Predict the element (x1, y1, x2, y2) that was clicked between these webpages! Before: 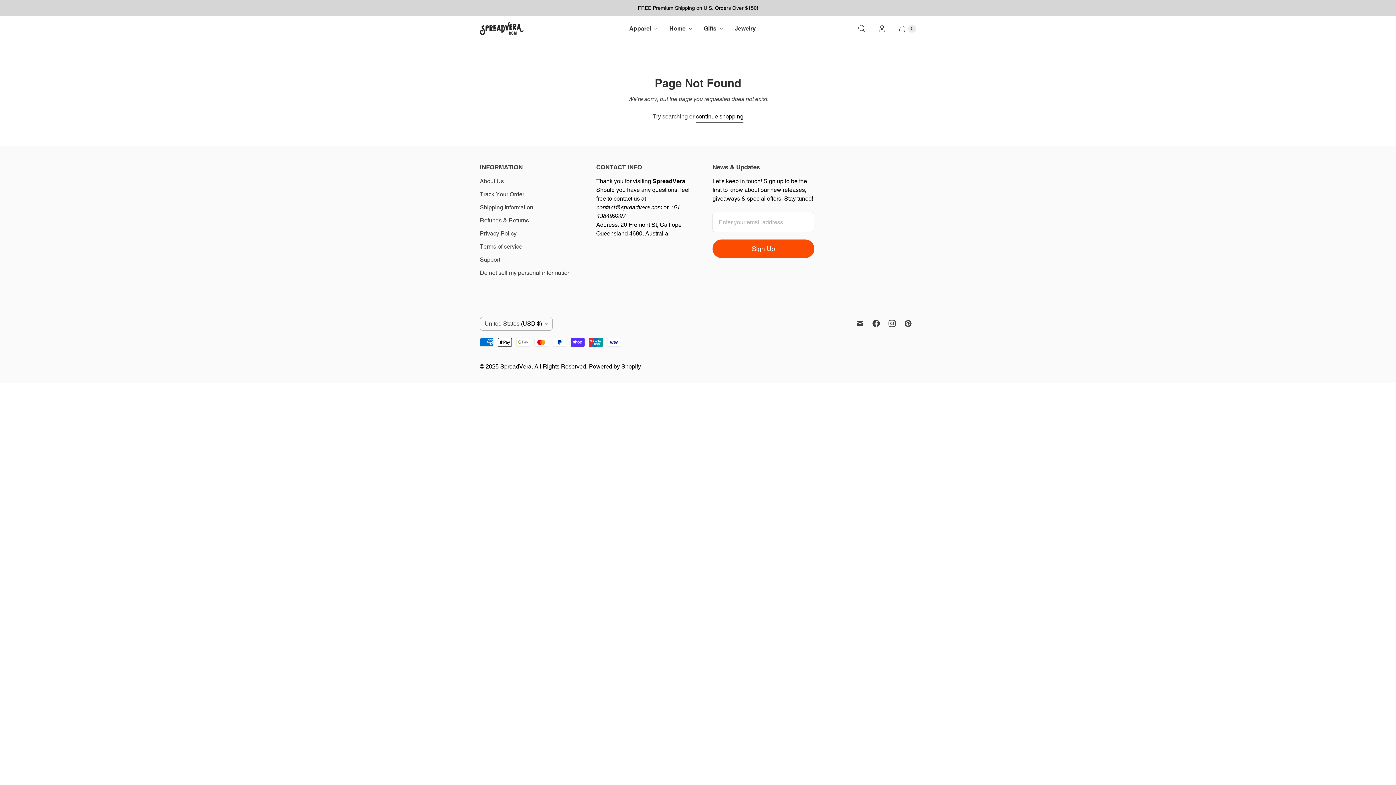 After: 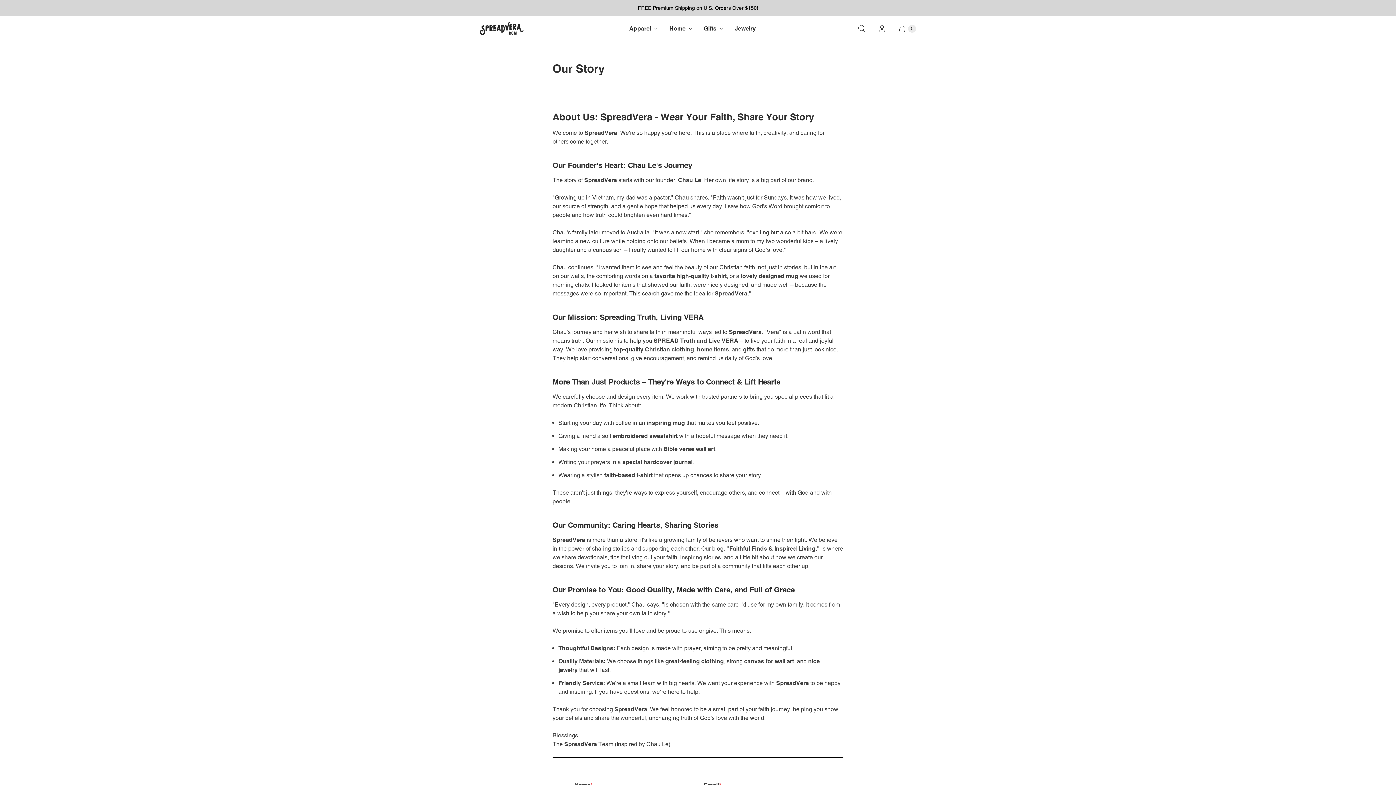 Action: label: About Us bbox: (480, 177, 504, 184)